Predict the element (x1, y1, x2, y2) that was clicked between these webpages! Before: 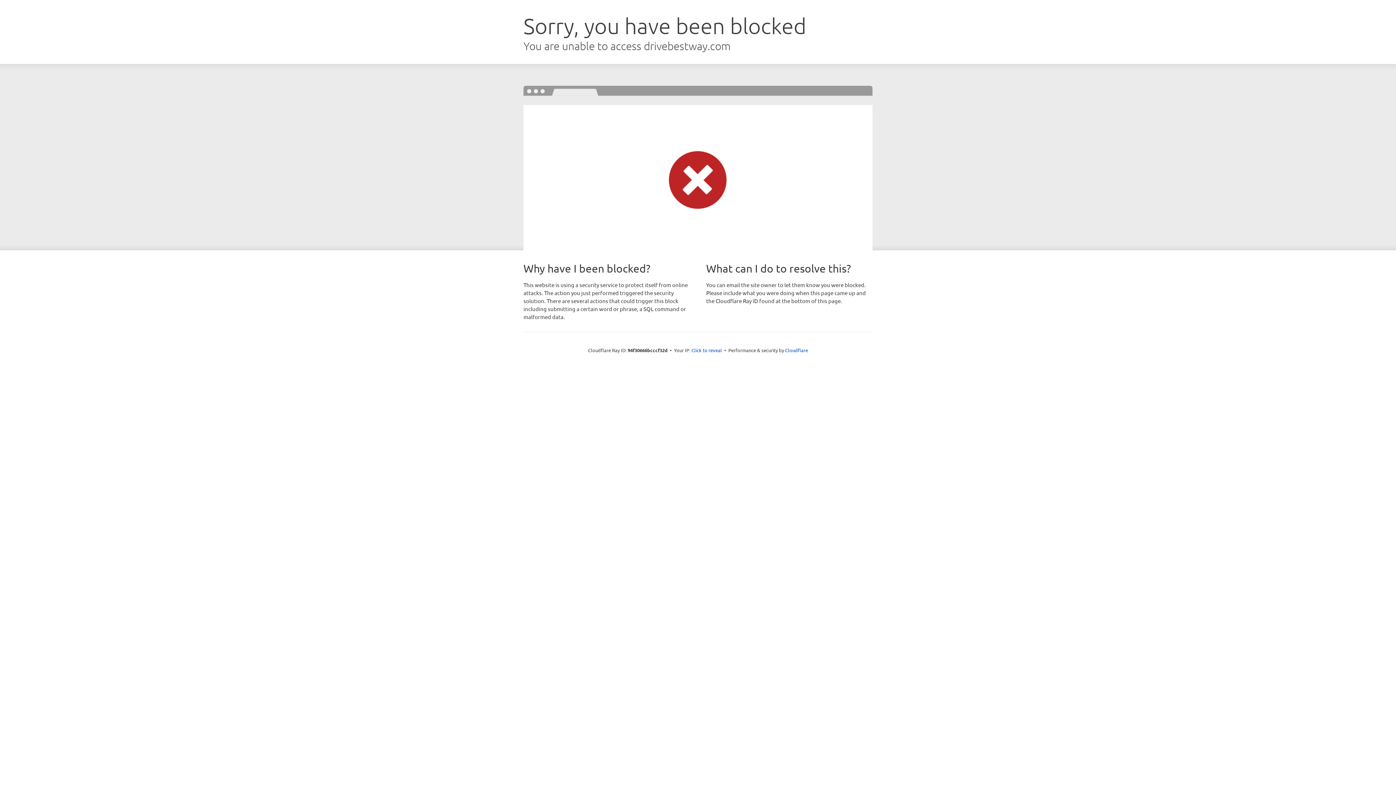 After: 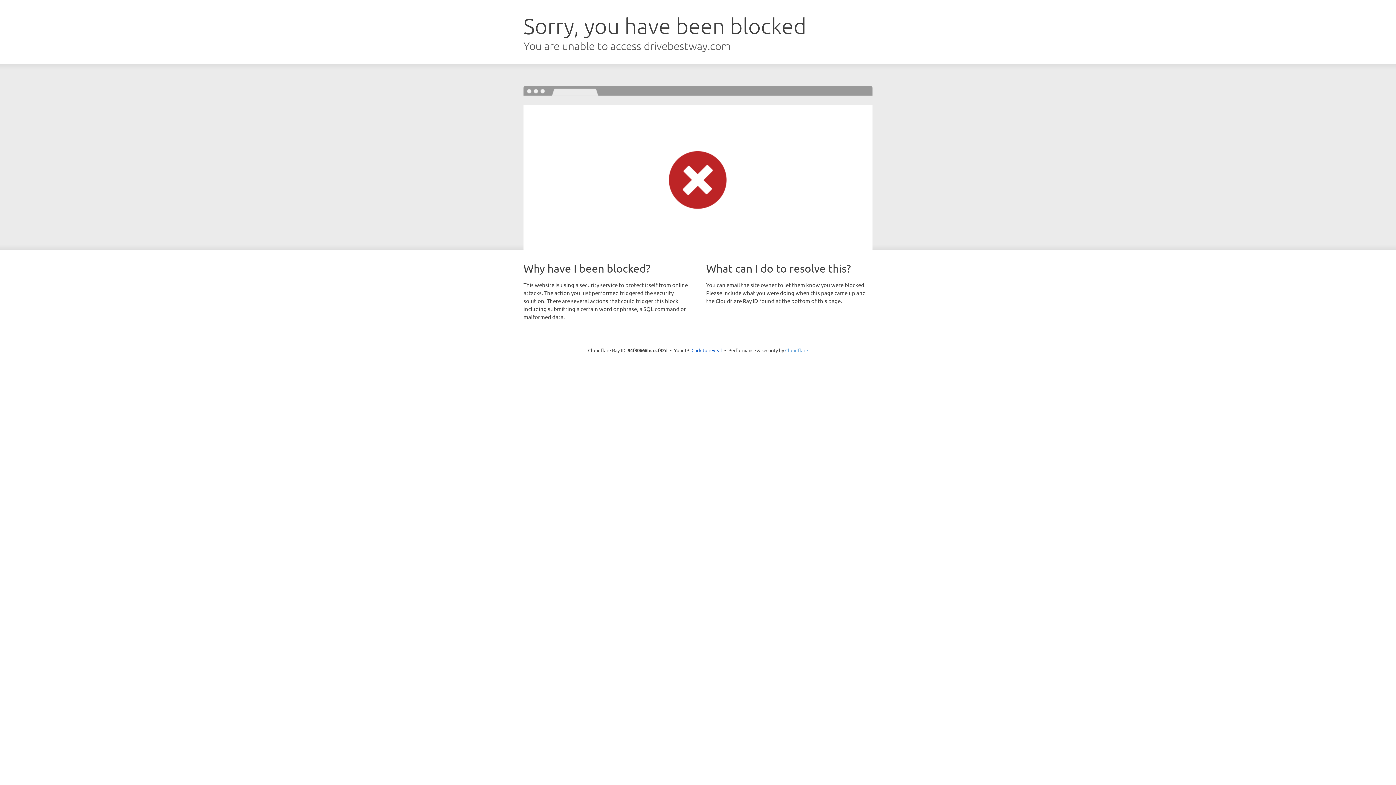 Action: label: Cloudflare bbox: (785, 347, 808, 353)